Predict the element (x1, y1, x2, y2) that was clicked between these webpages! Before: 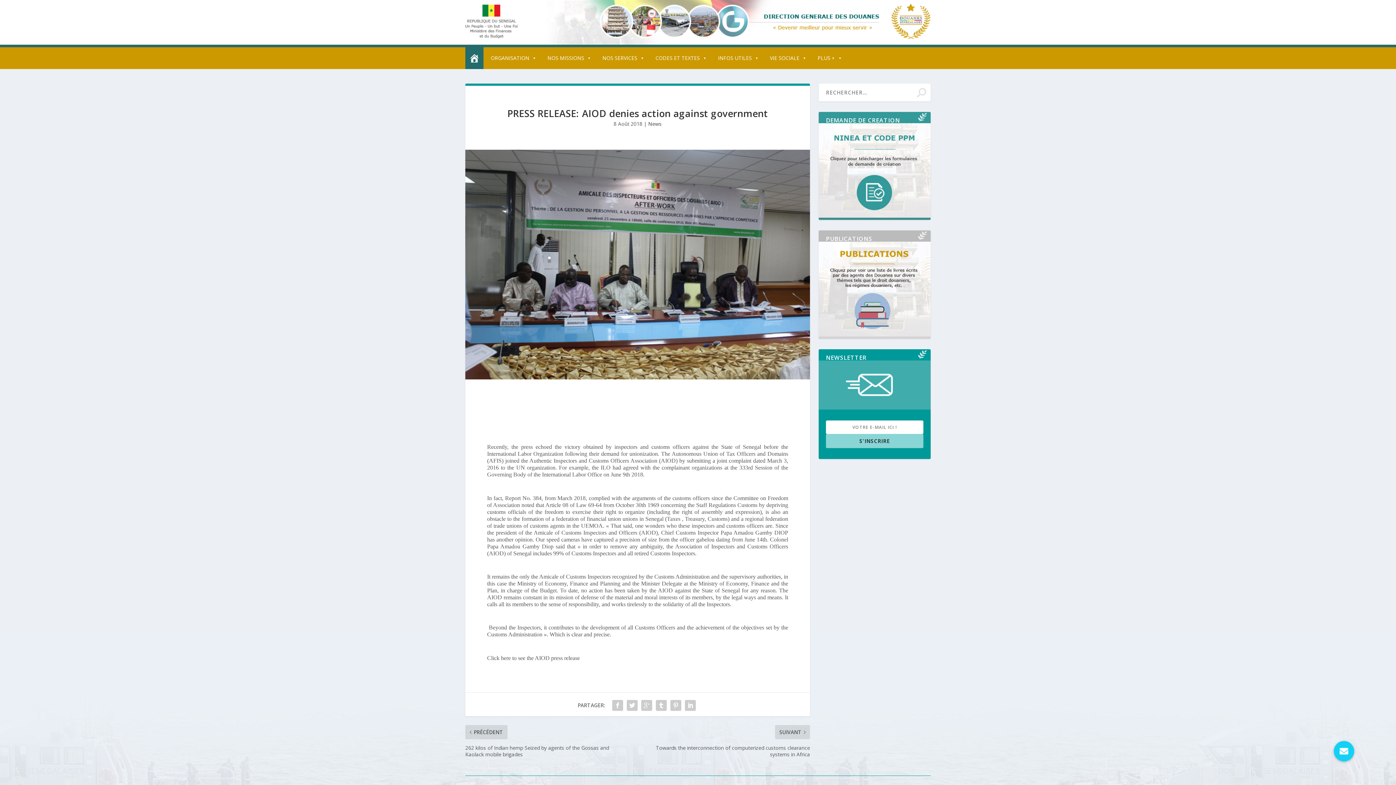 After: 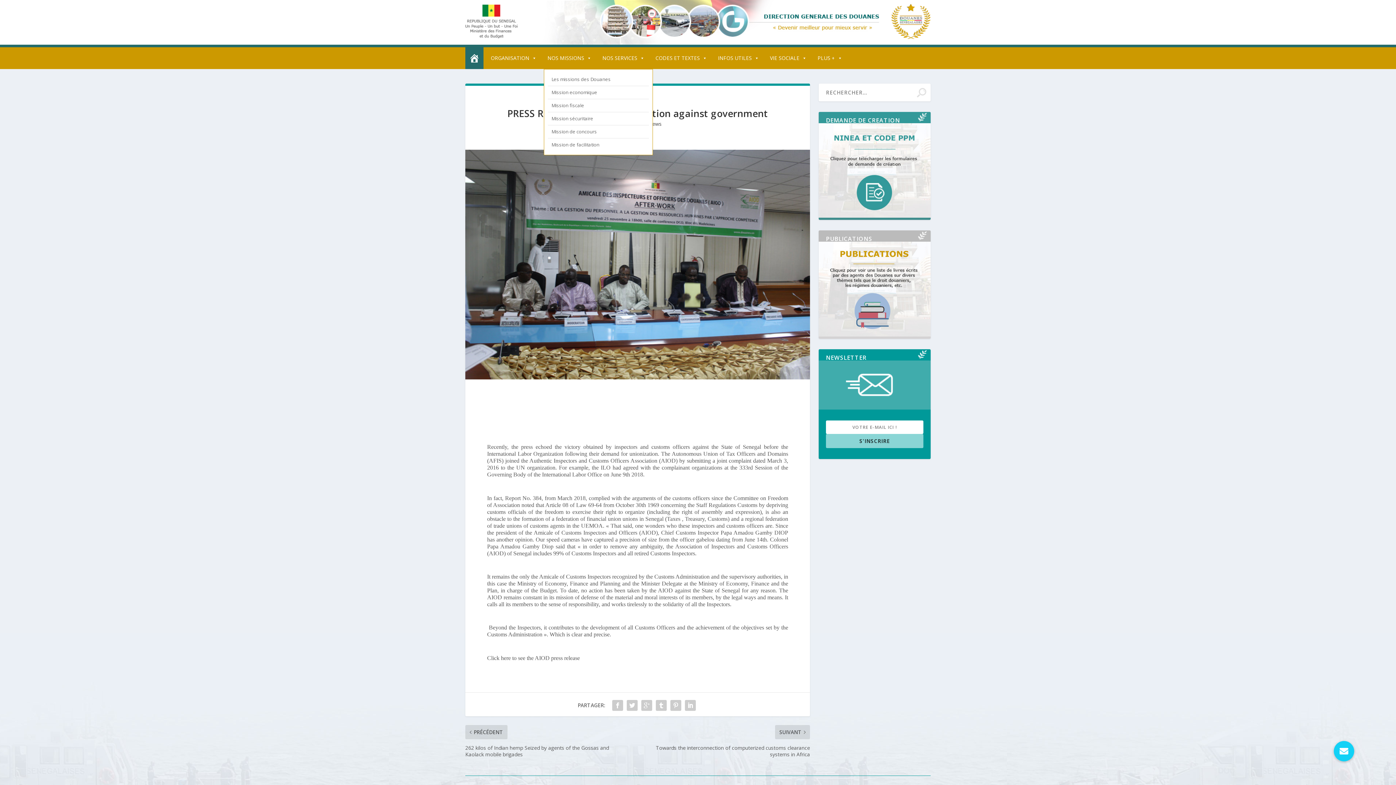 Action: bbox: (544, 47, 595, 69) label: NOS MISSIONS